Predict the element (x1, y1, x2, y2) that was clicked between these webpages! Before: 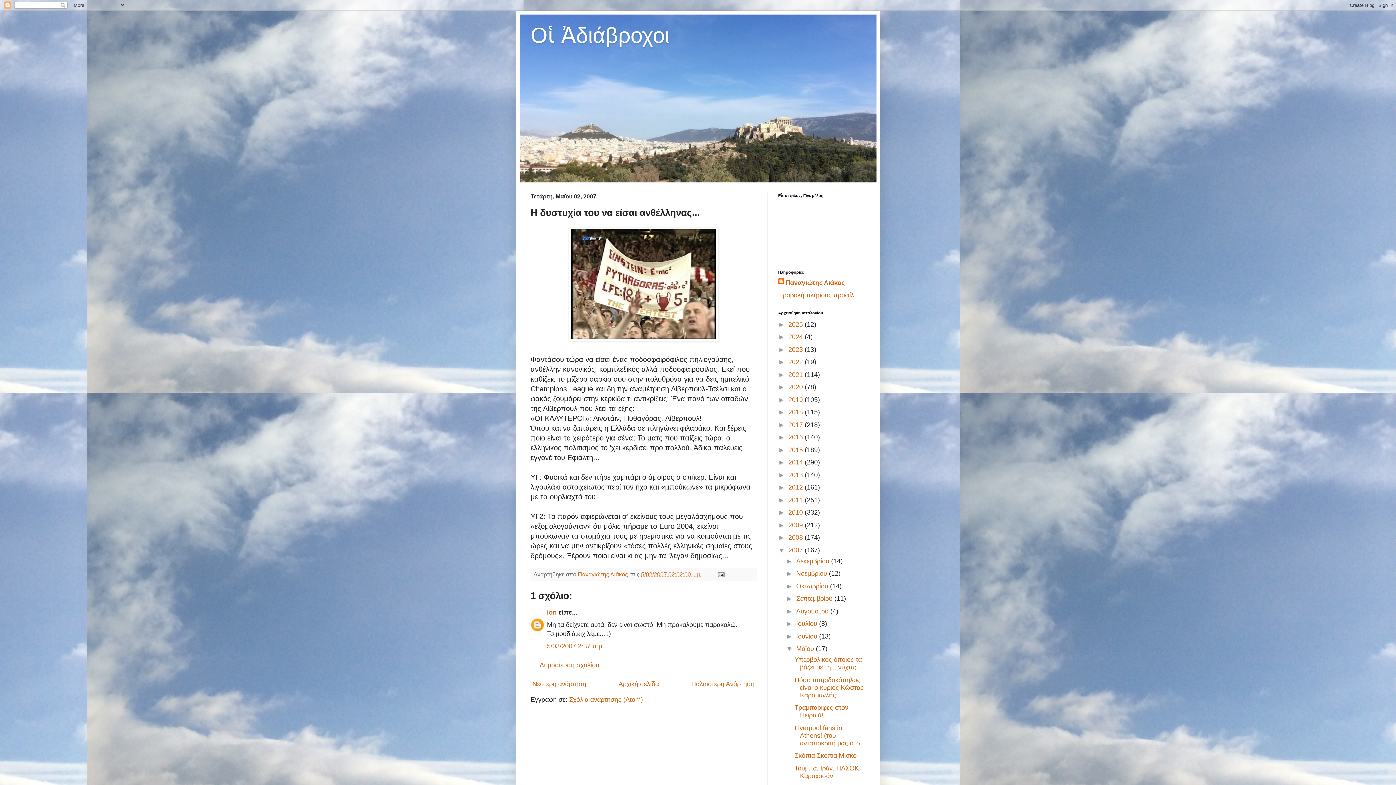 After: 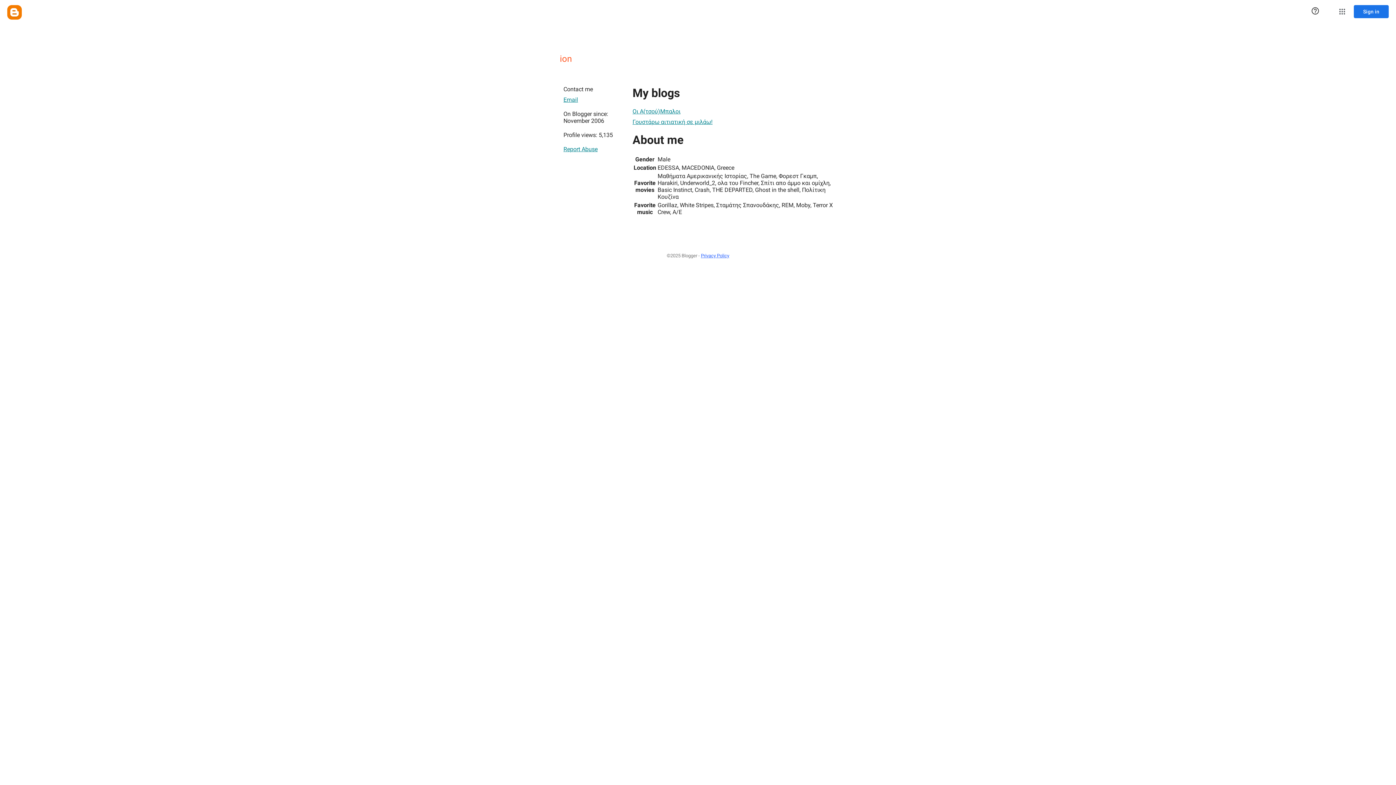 Action: bbox: (547, 609, 556, 616) label: ion